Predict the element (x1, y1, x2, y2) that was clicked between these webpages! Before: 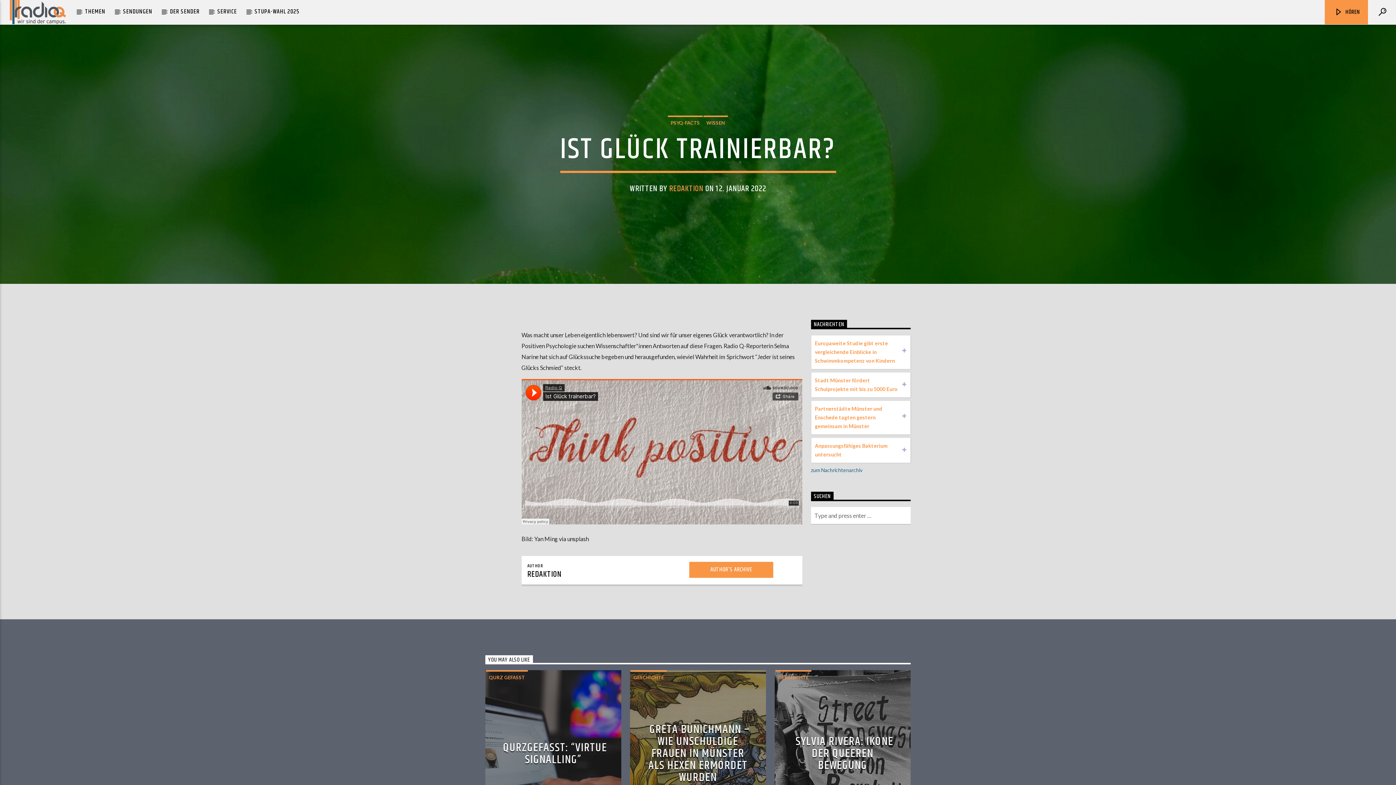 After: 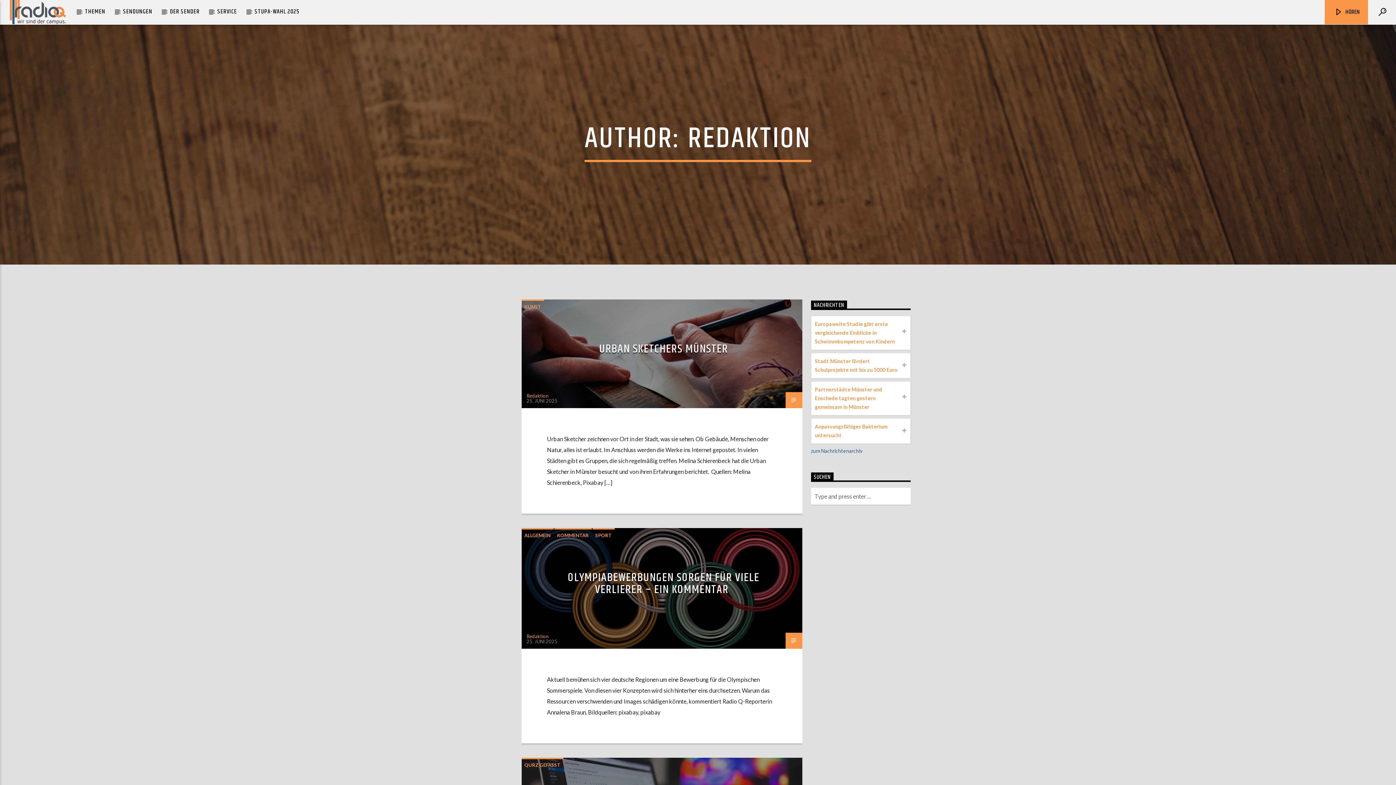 Action: label: AUTHOR'S ARCHIVE bbox: (689, 562, 773, 578)